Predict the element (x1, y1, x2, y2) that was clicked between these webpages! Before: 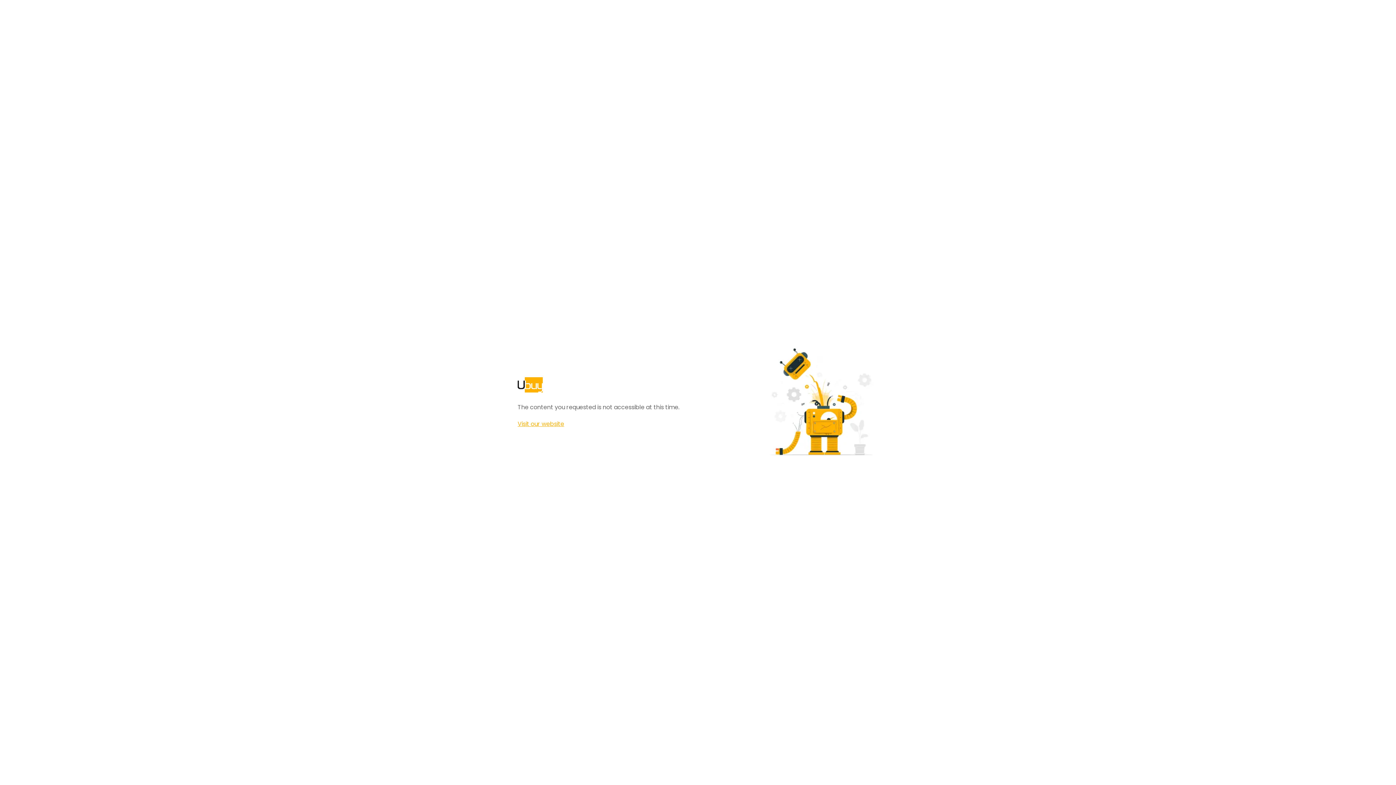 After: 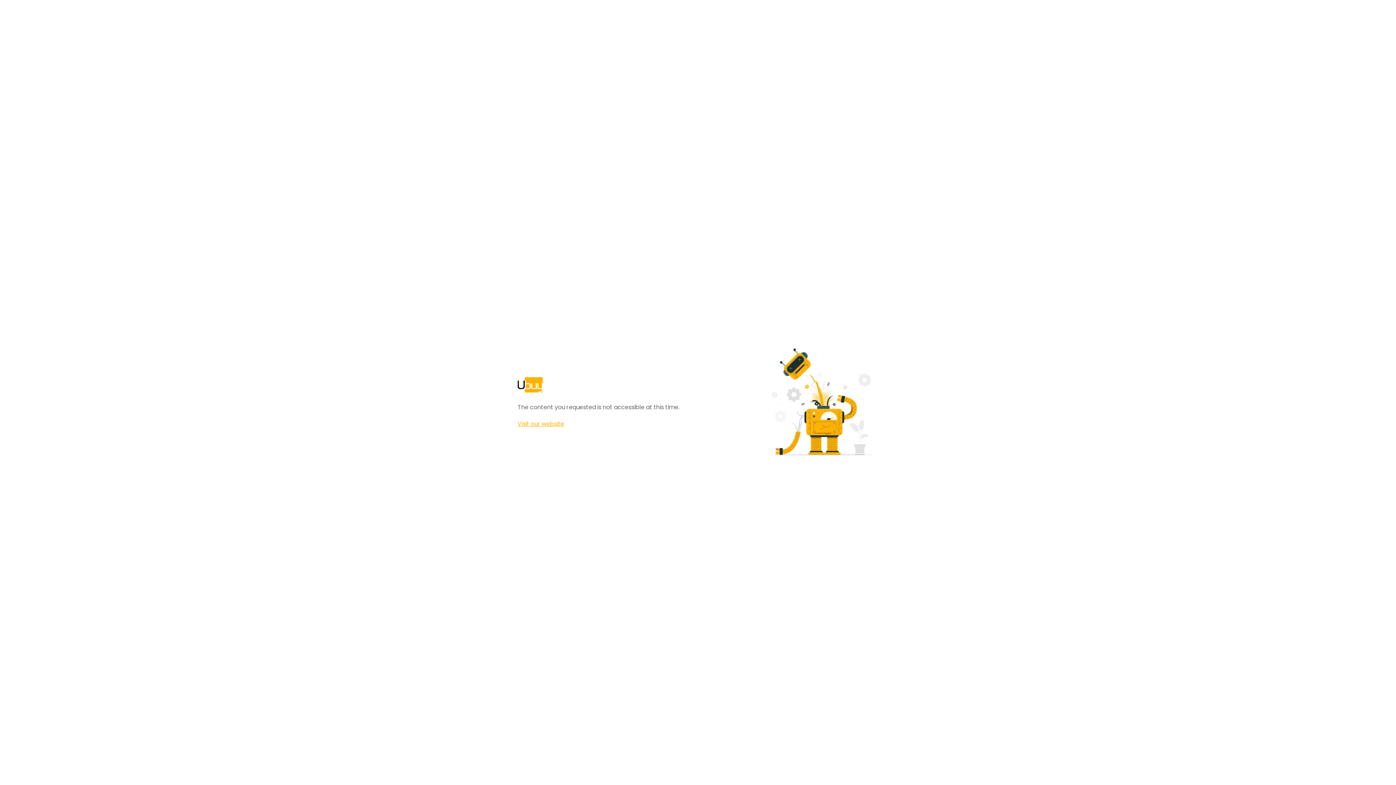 Action: label: Visit our website bbox: (517, 420, 564, 428)